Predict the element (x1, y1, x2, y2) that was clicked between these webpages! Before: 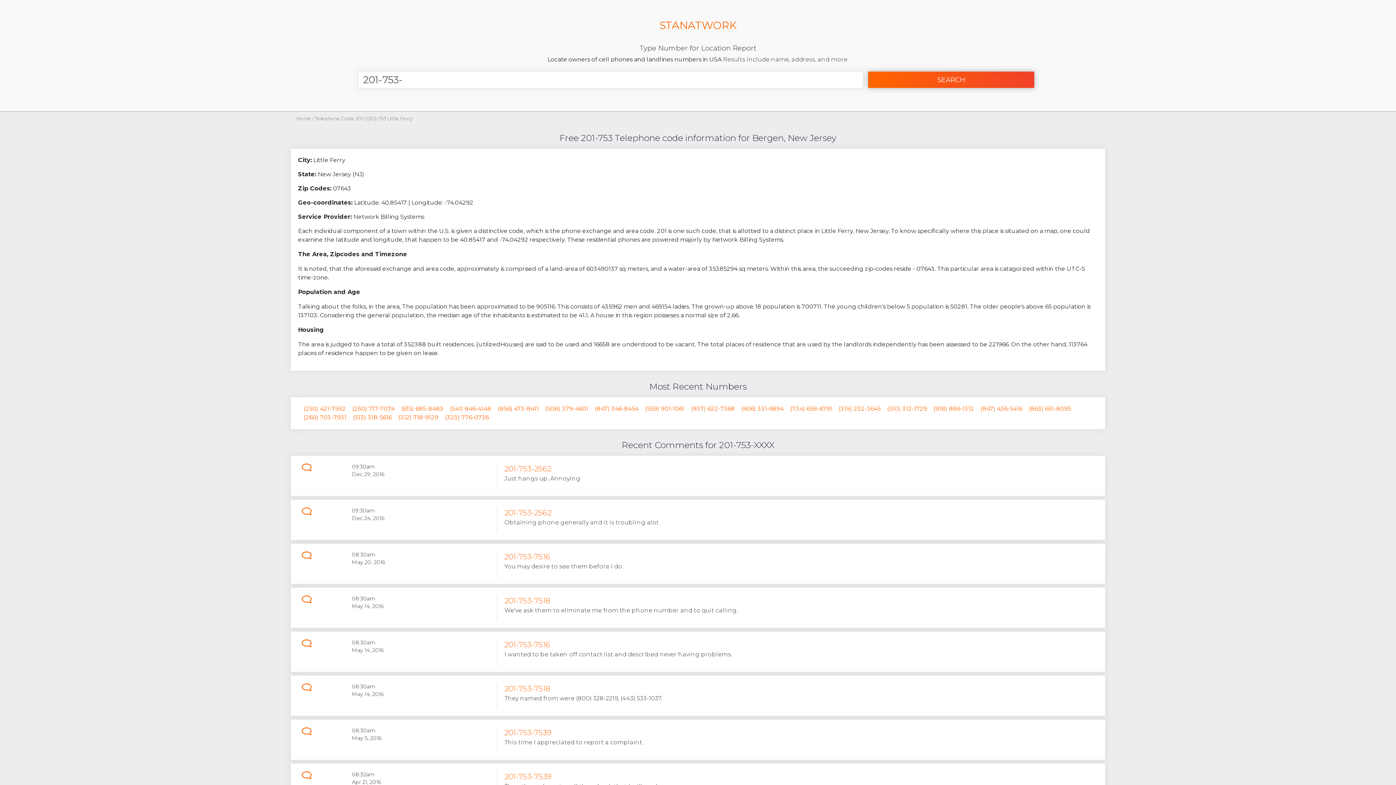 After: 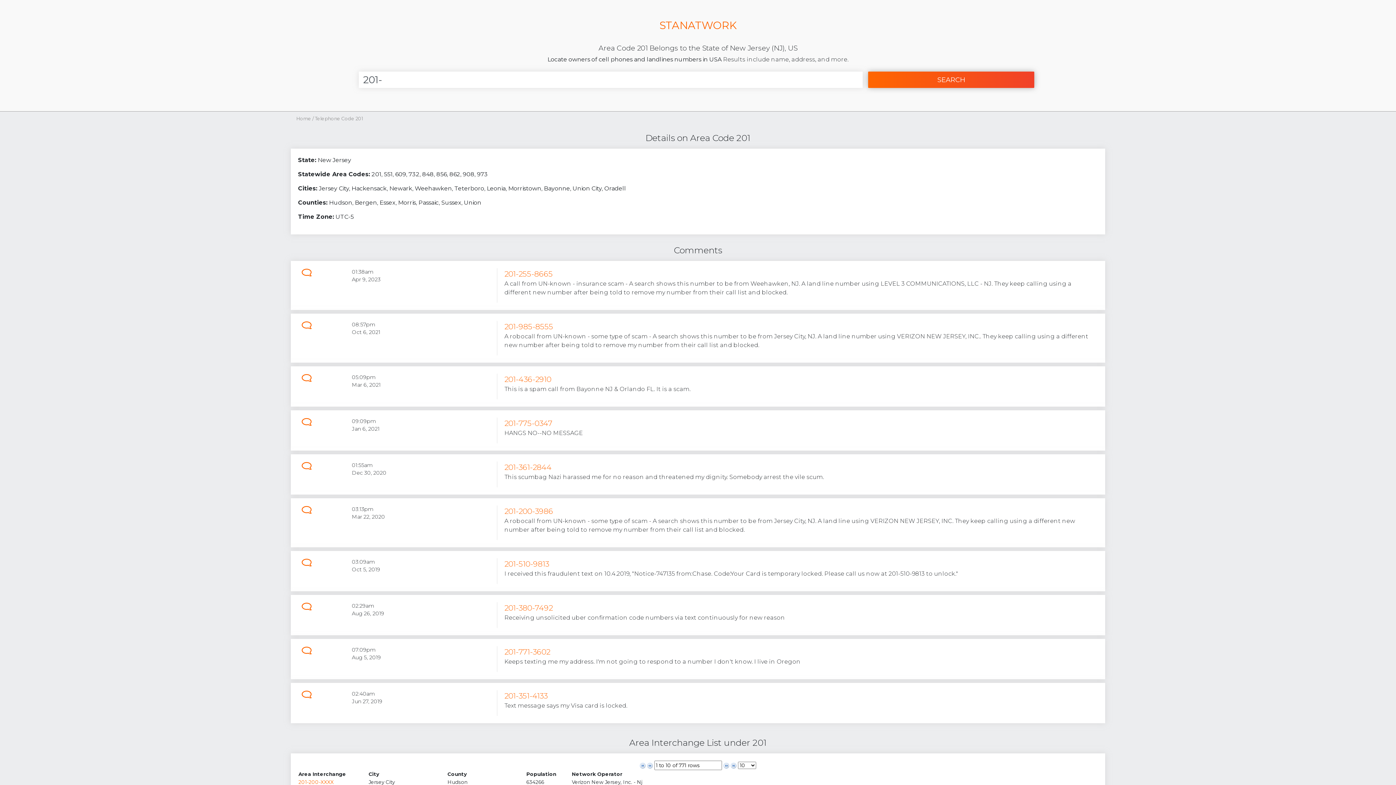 Action: label: Telephone Code 201  bbox: (314, 115, 364, 121)